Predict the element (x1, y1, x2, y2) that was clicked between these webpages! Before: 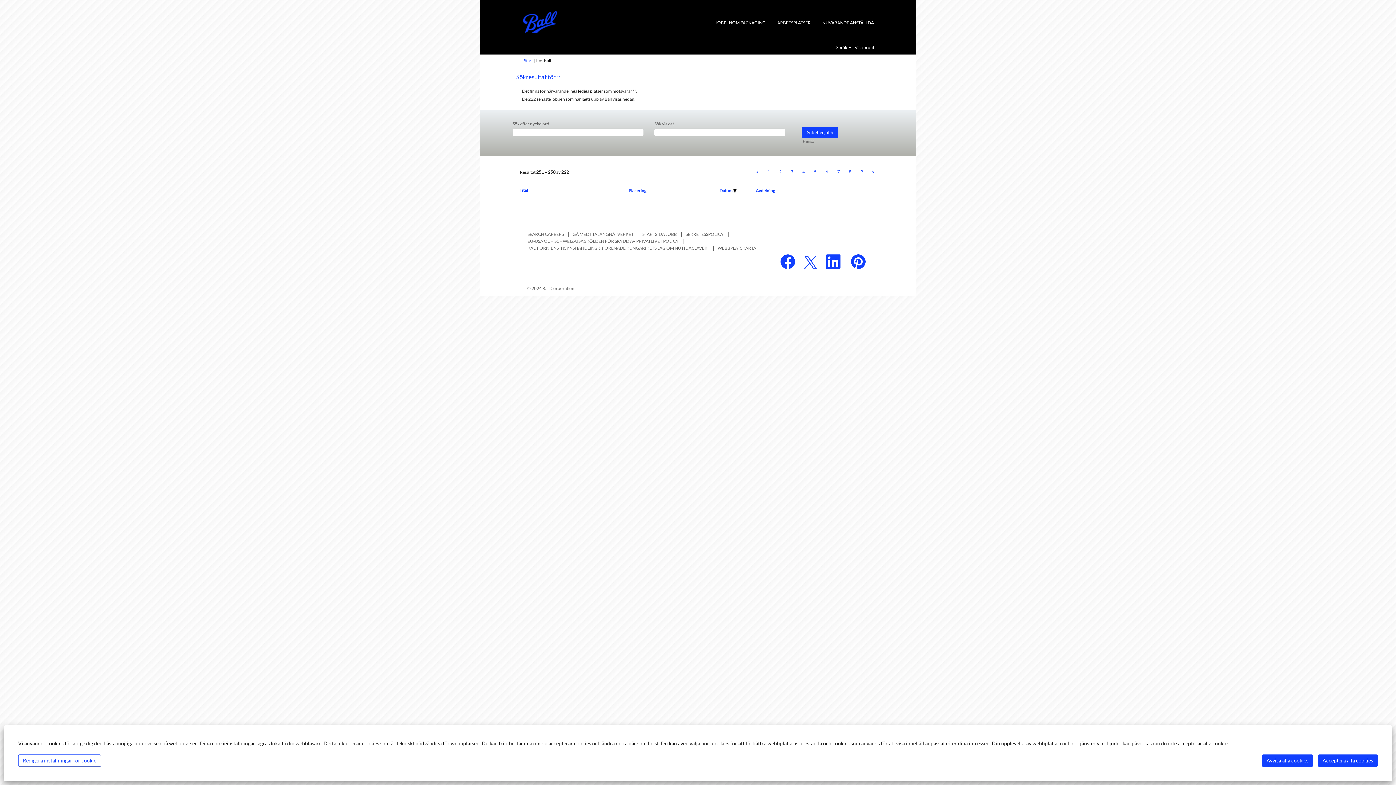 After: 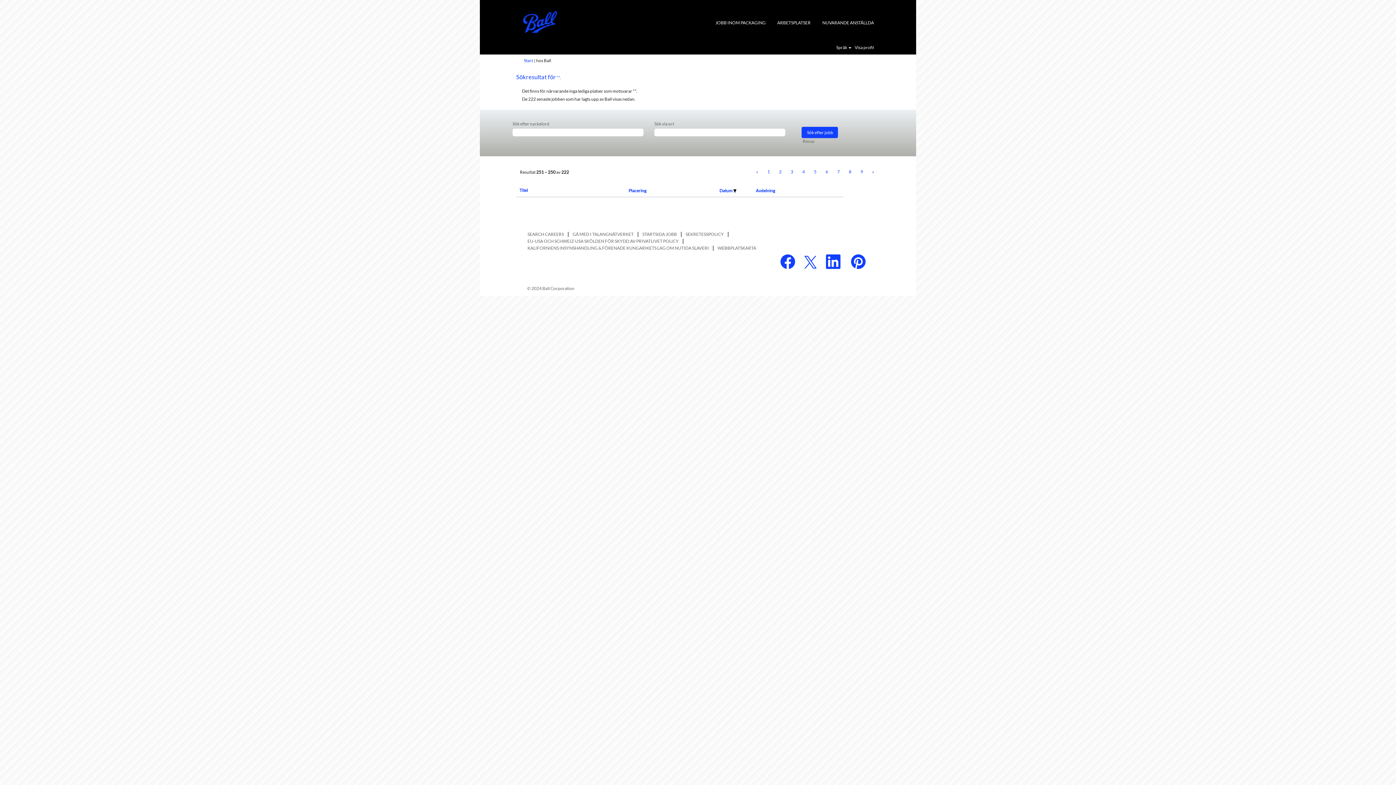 Action: label: Acceptera alla cookies bbox: (1318, 754, 1378, 767)